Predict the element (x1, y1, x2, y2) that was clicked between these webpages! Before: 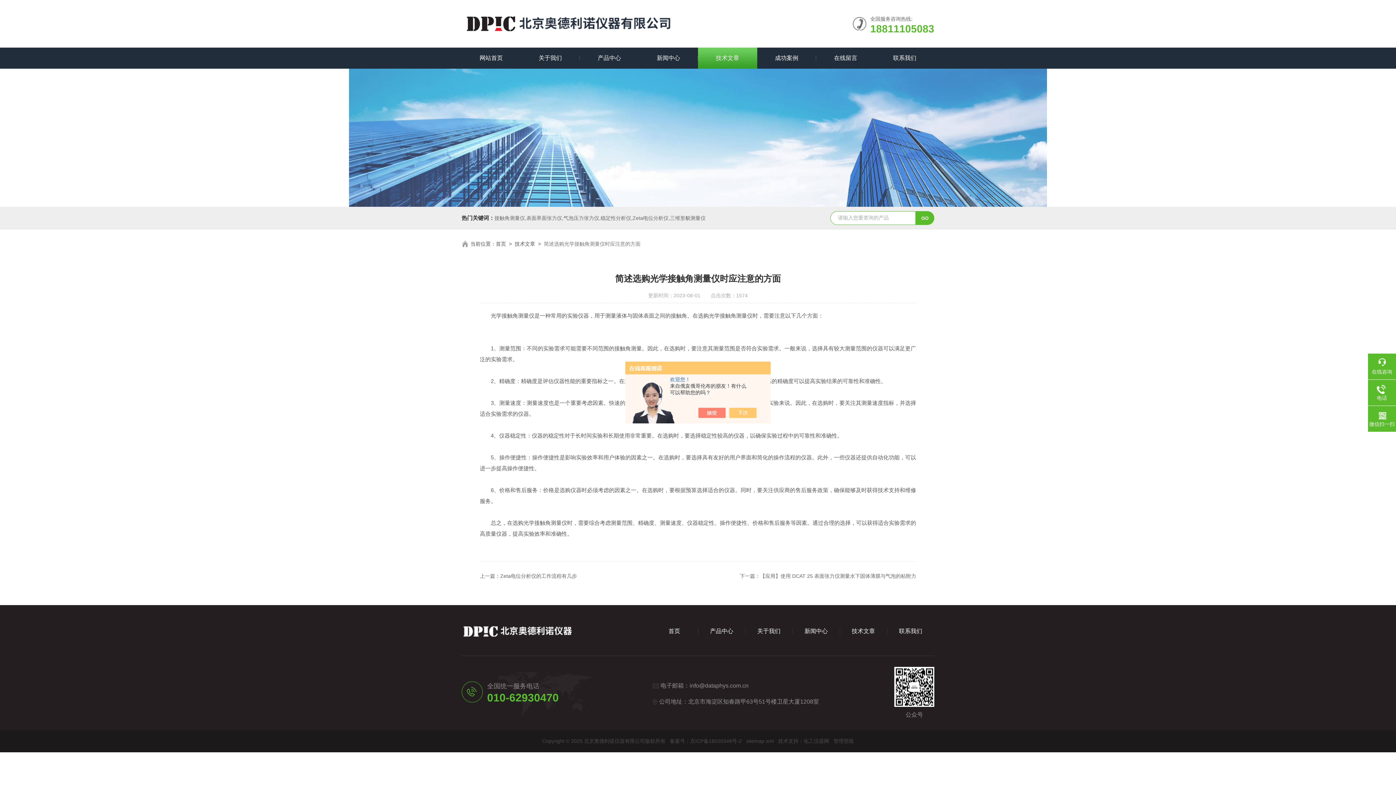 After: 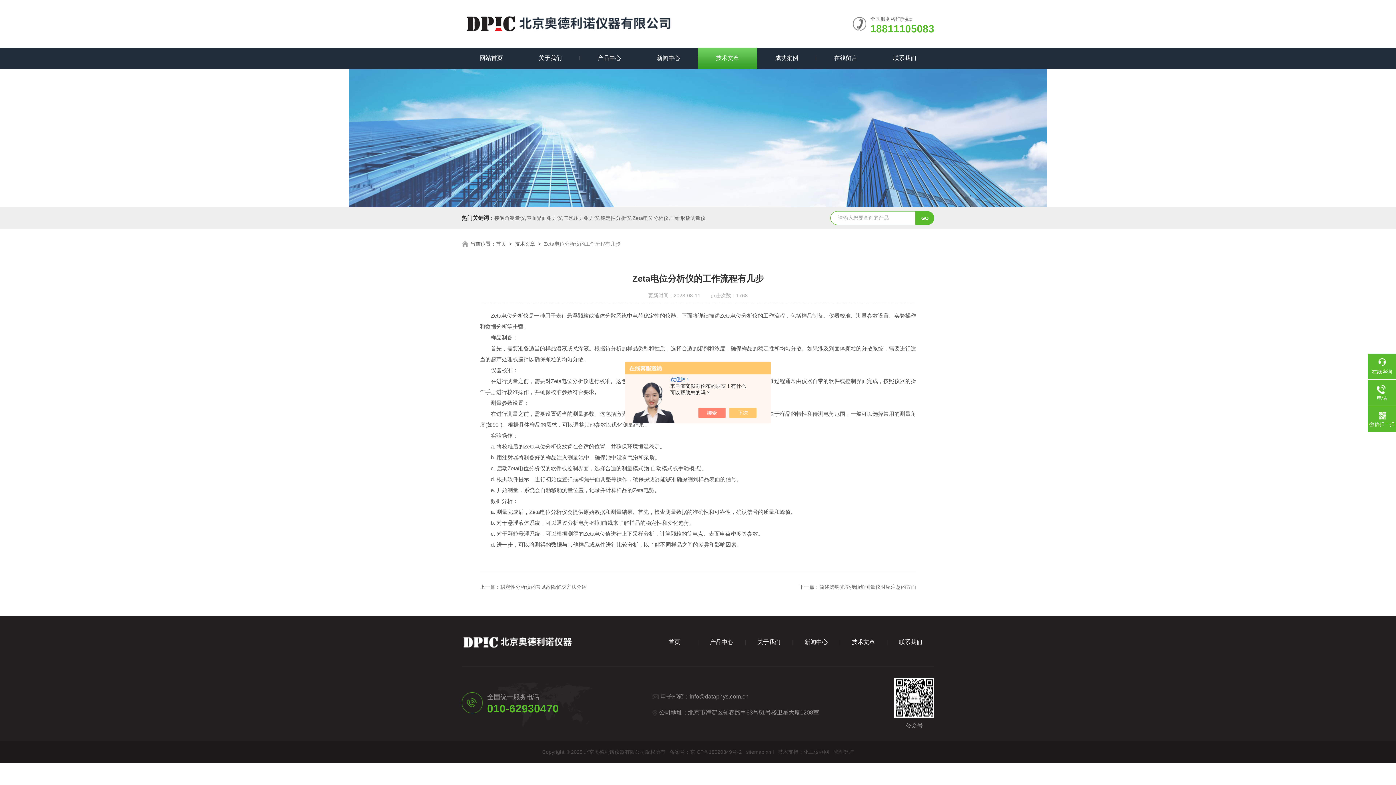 Action: label: Zeta电位分析仪的工作流程有几步 bbox: (500, 573, 577, 579)